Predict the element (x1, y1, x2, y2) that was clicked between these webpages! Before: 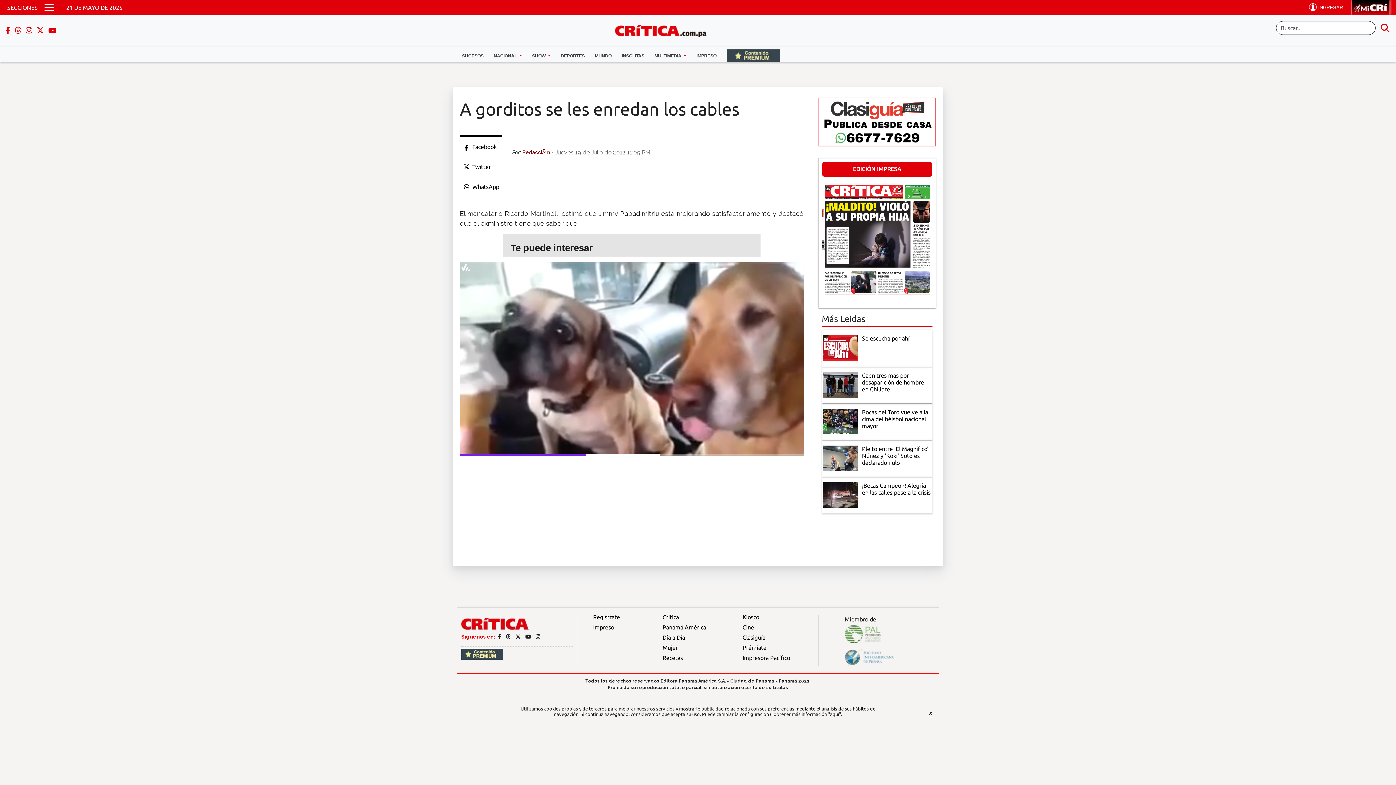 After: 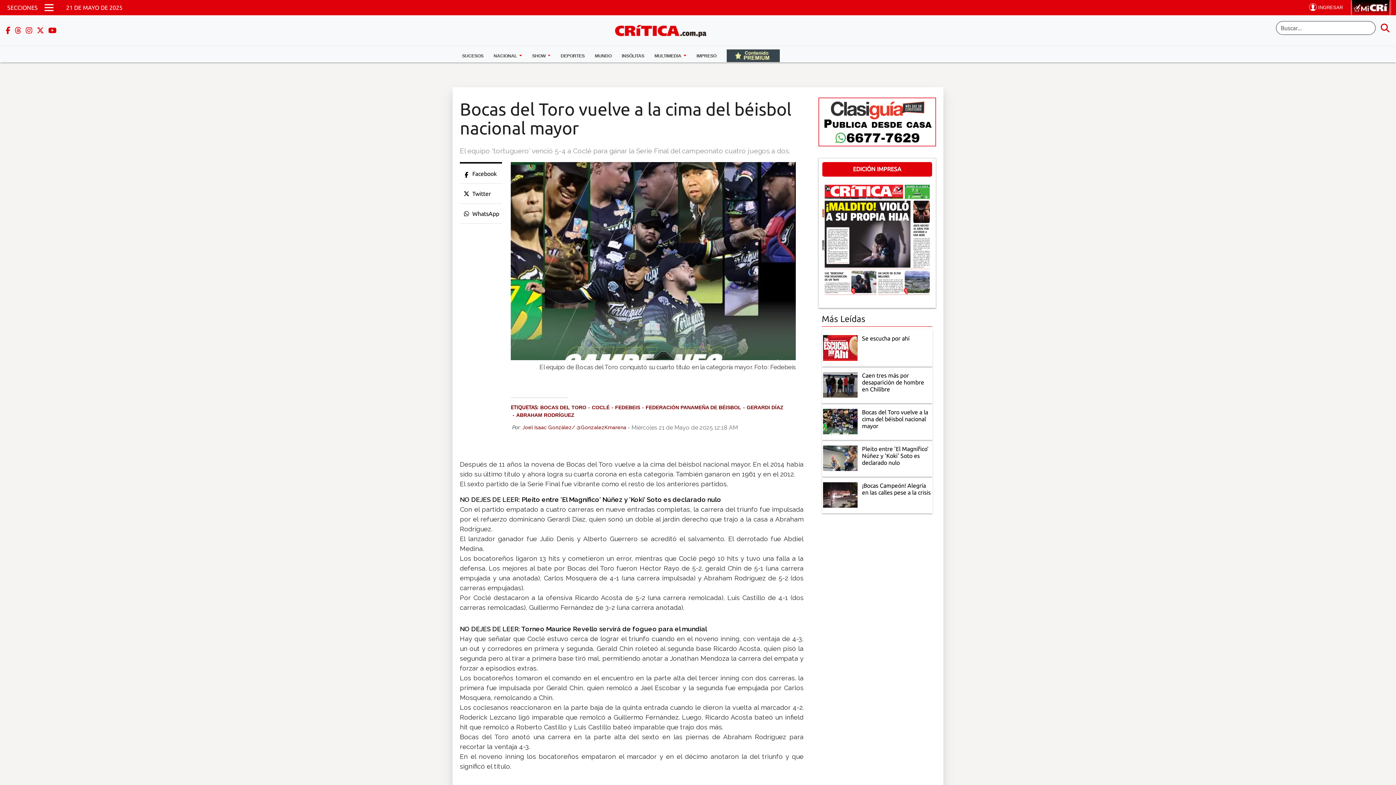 Action: bbox: (862, 408, 931, 429) label: Bocas del Toro vuelve a la cima del béisbol nacional mayor